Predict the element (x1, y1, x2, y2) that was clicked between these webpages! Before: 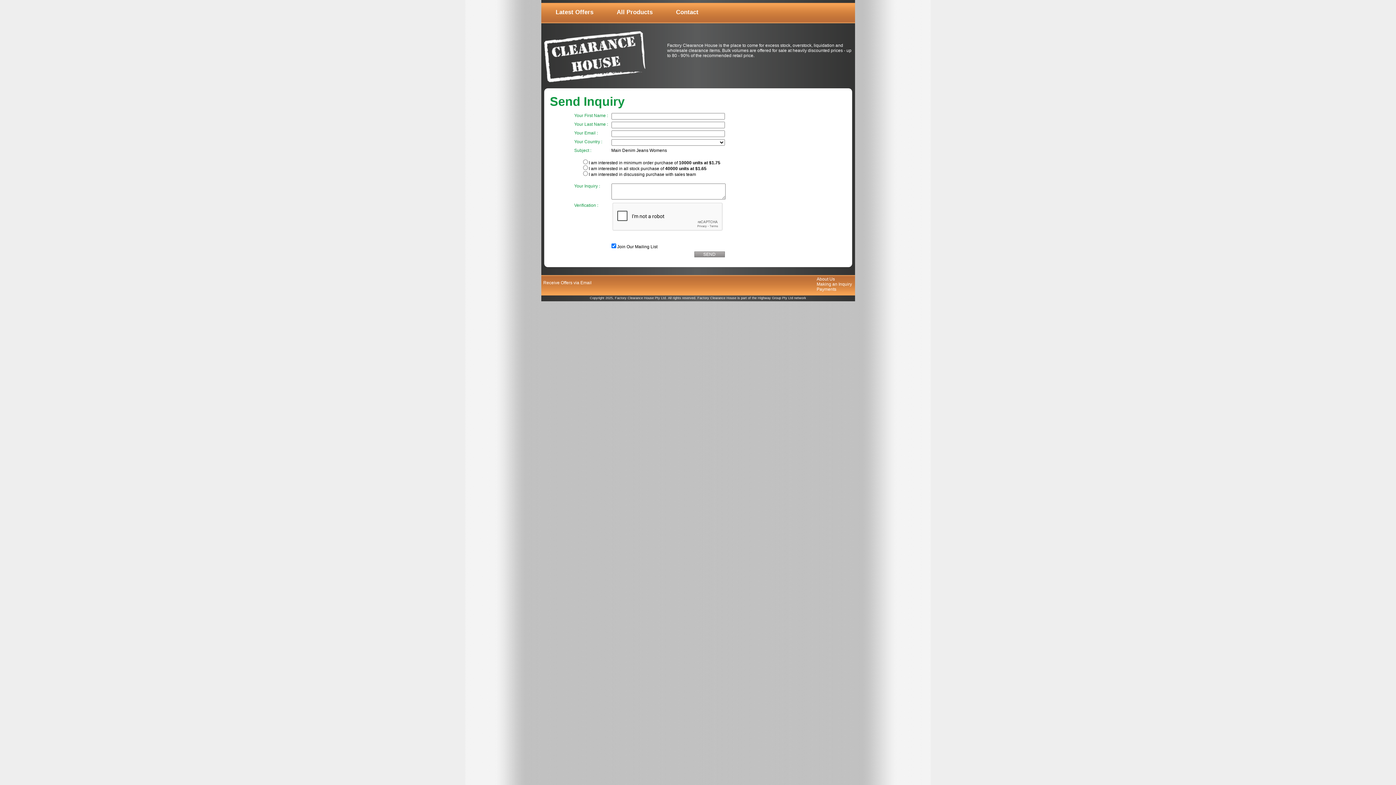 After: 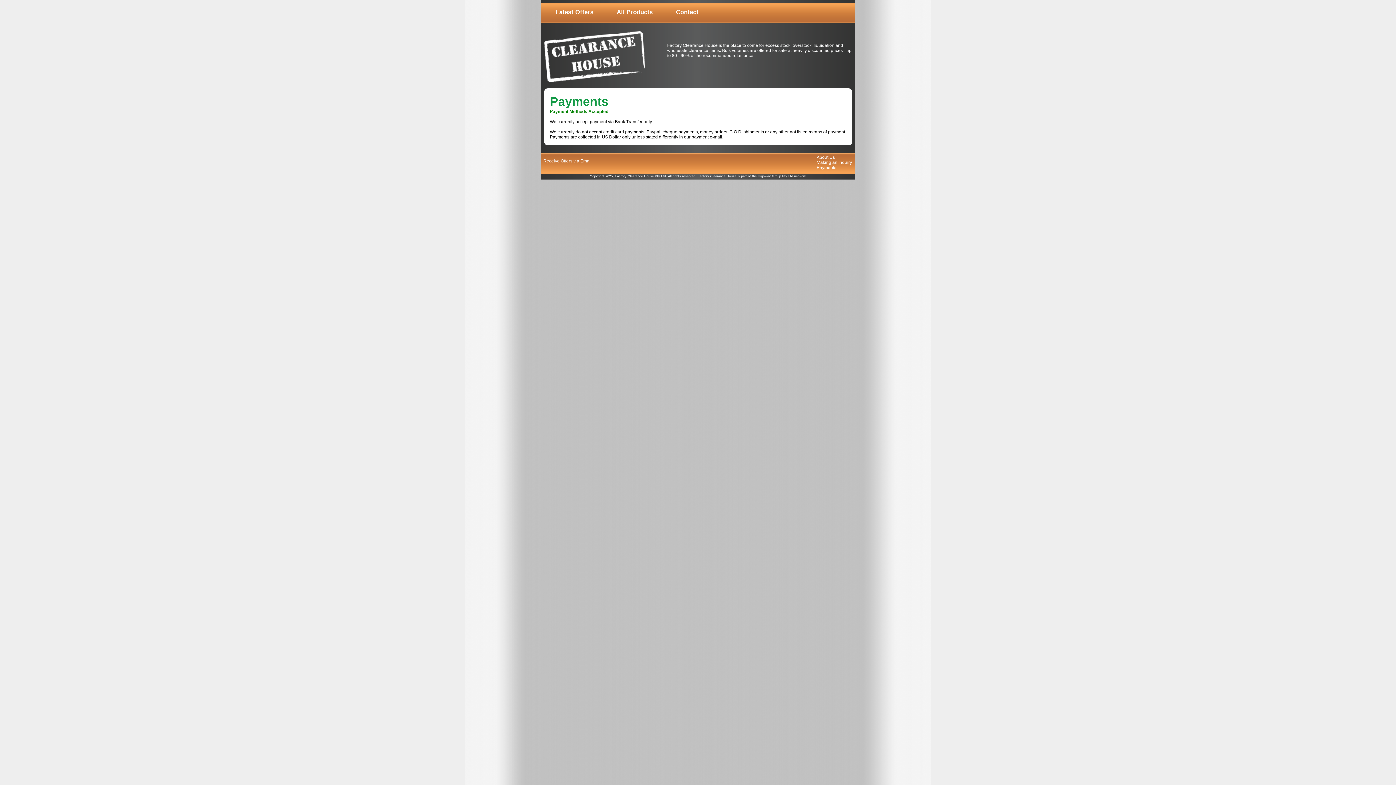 Action: label: Payments bbox: (816, 286, 836, 291)